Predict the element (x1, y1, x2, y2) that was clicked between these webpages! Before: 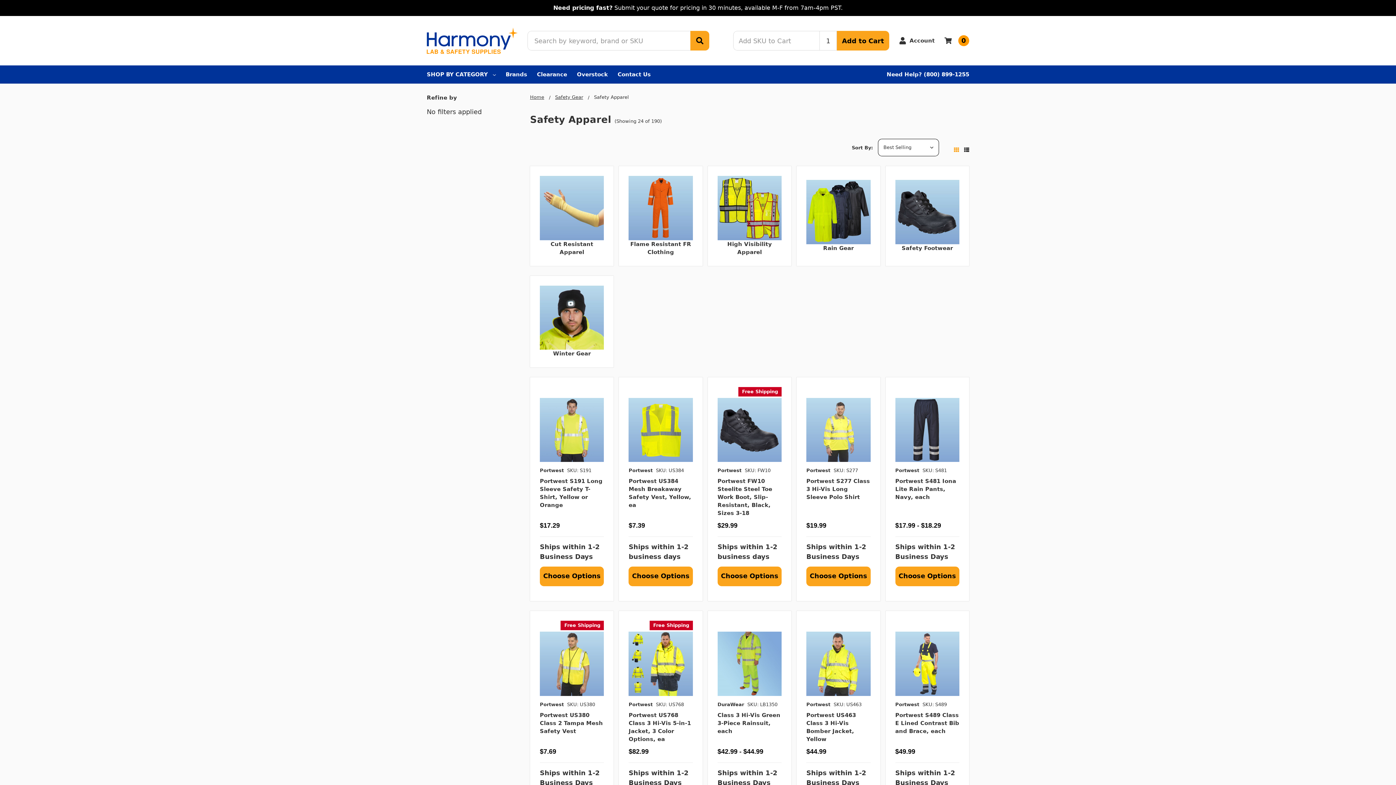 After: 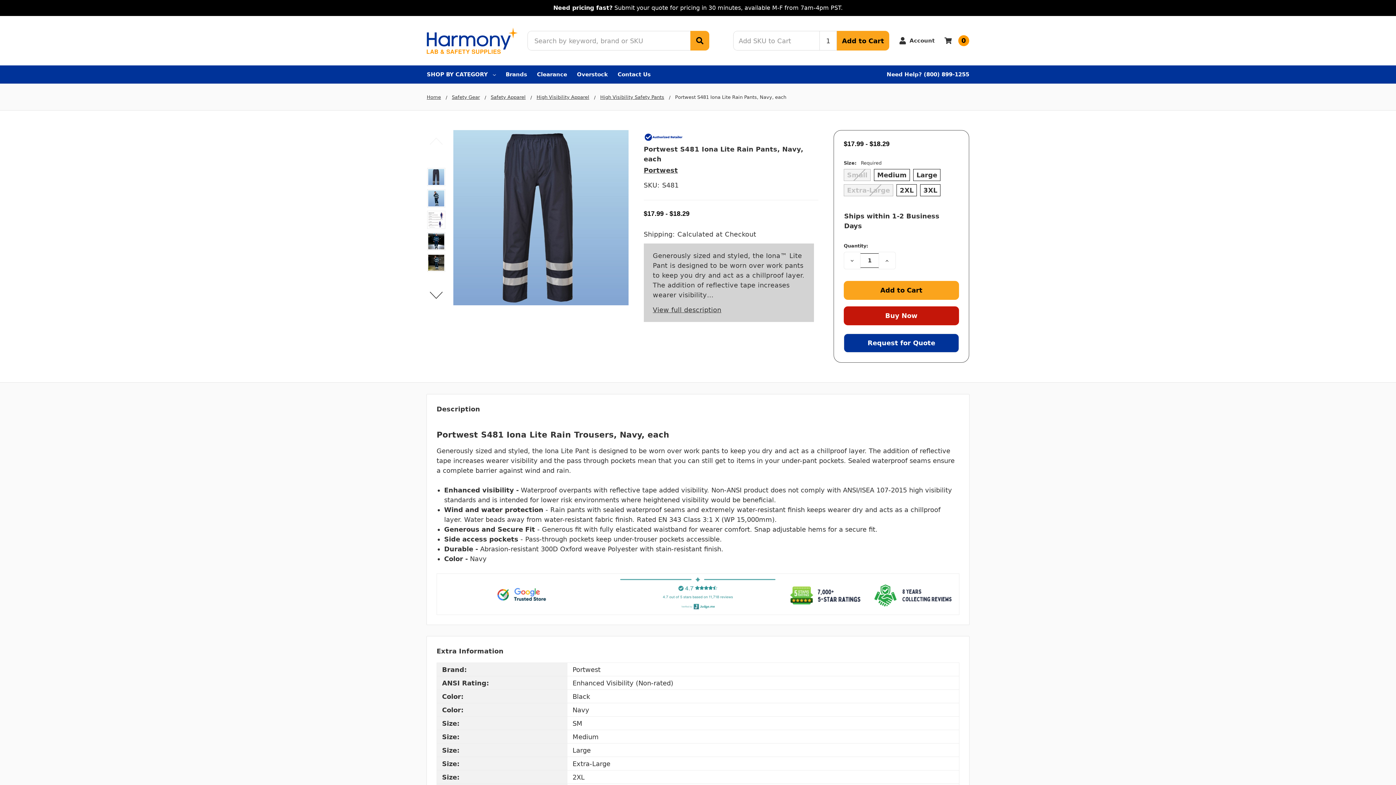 Action: label: Choose Options bbox: (895, 567, 959, 586)